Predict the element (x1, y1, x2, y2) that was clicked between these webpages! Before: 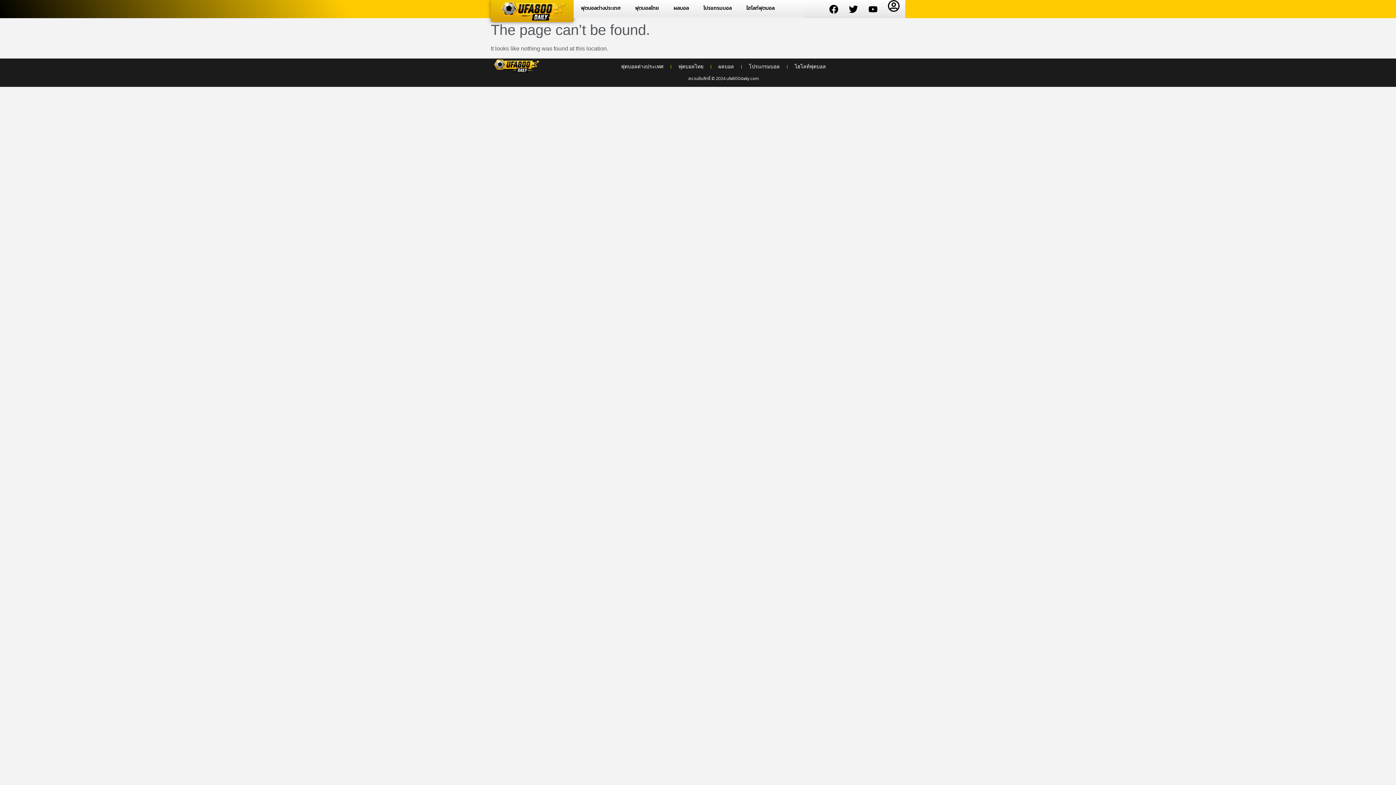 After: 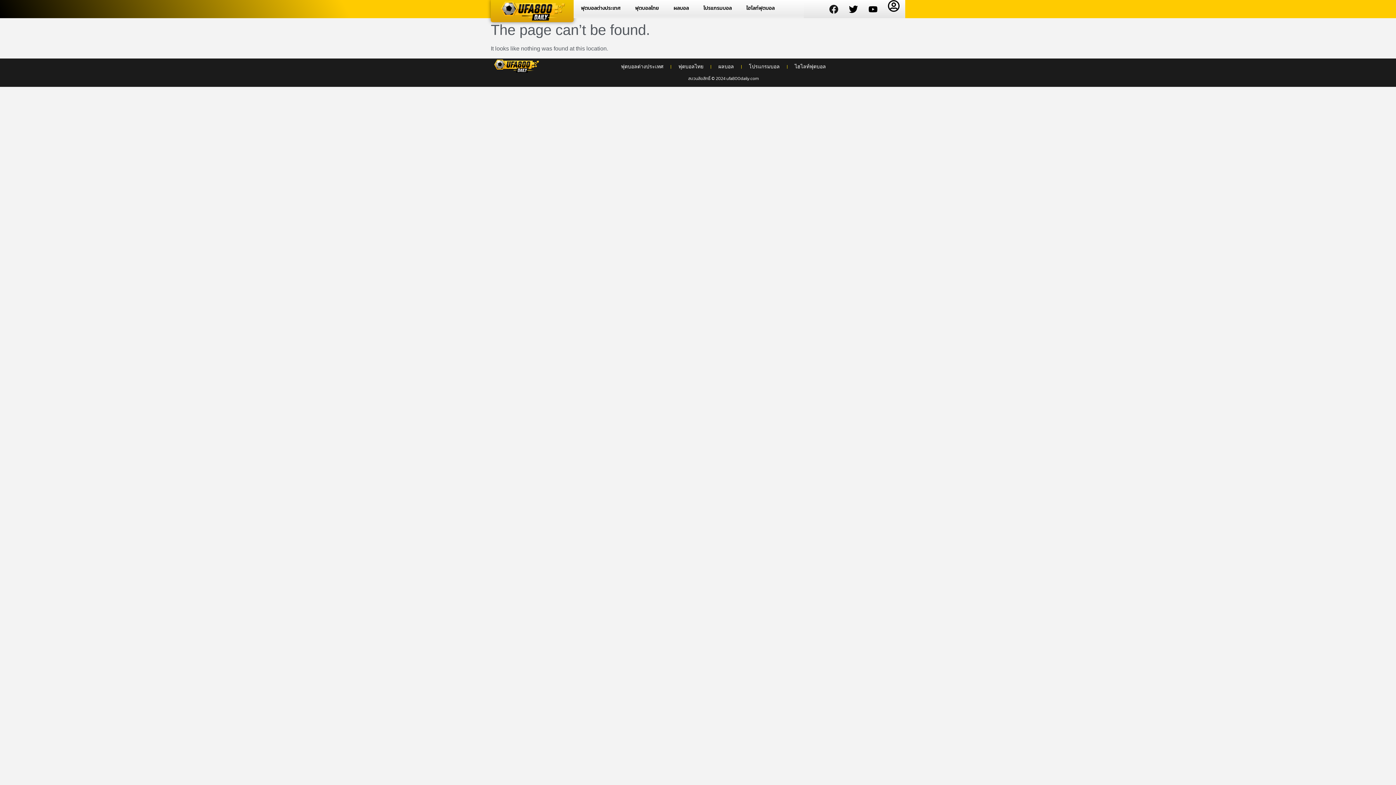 Action: label: Facebook bbox: (824, 0, 843, 18)